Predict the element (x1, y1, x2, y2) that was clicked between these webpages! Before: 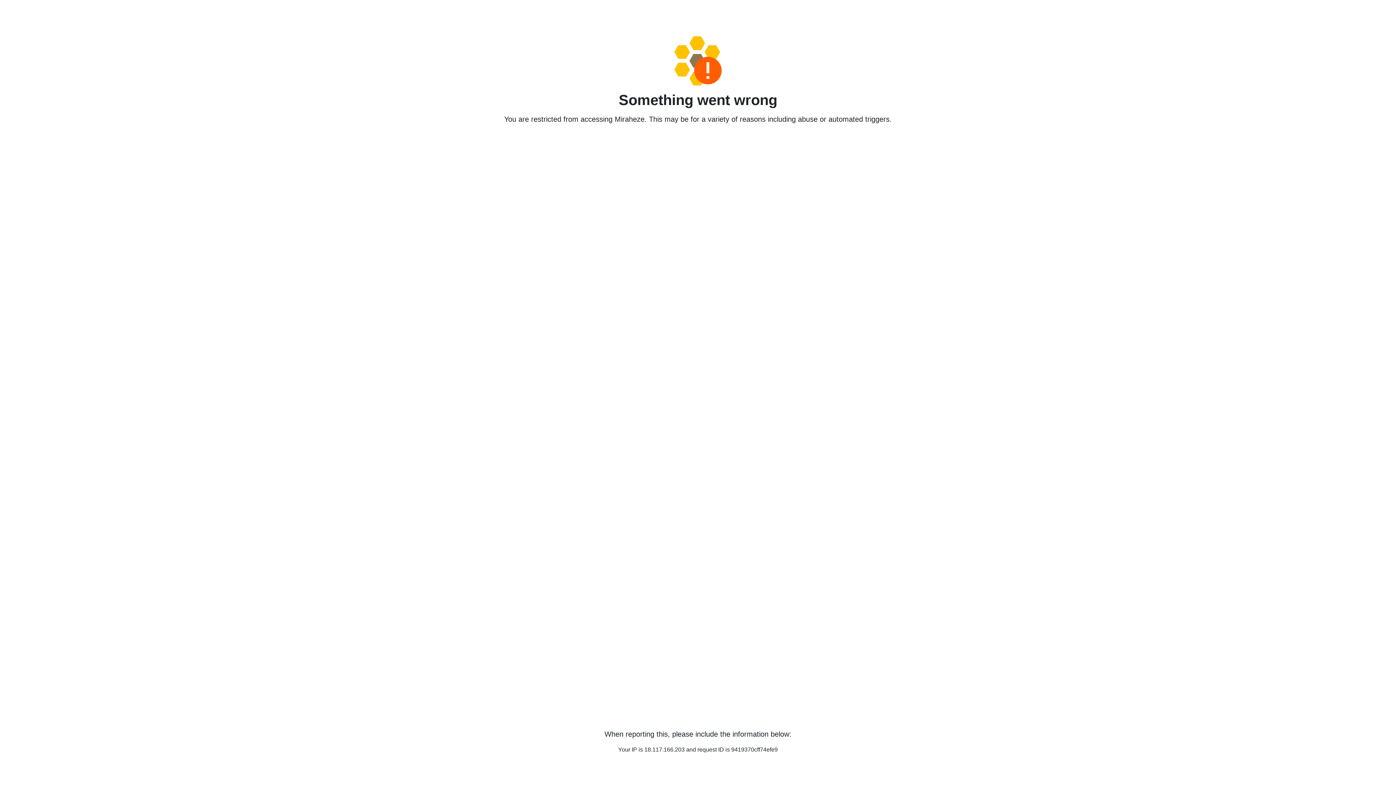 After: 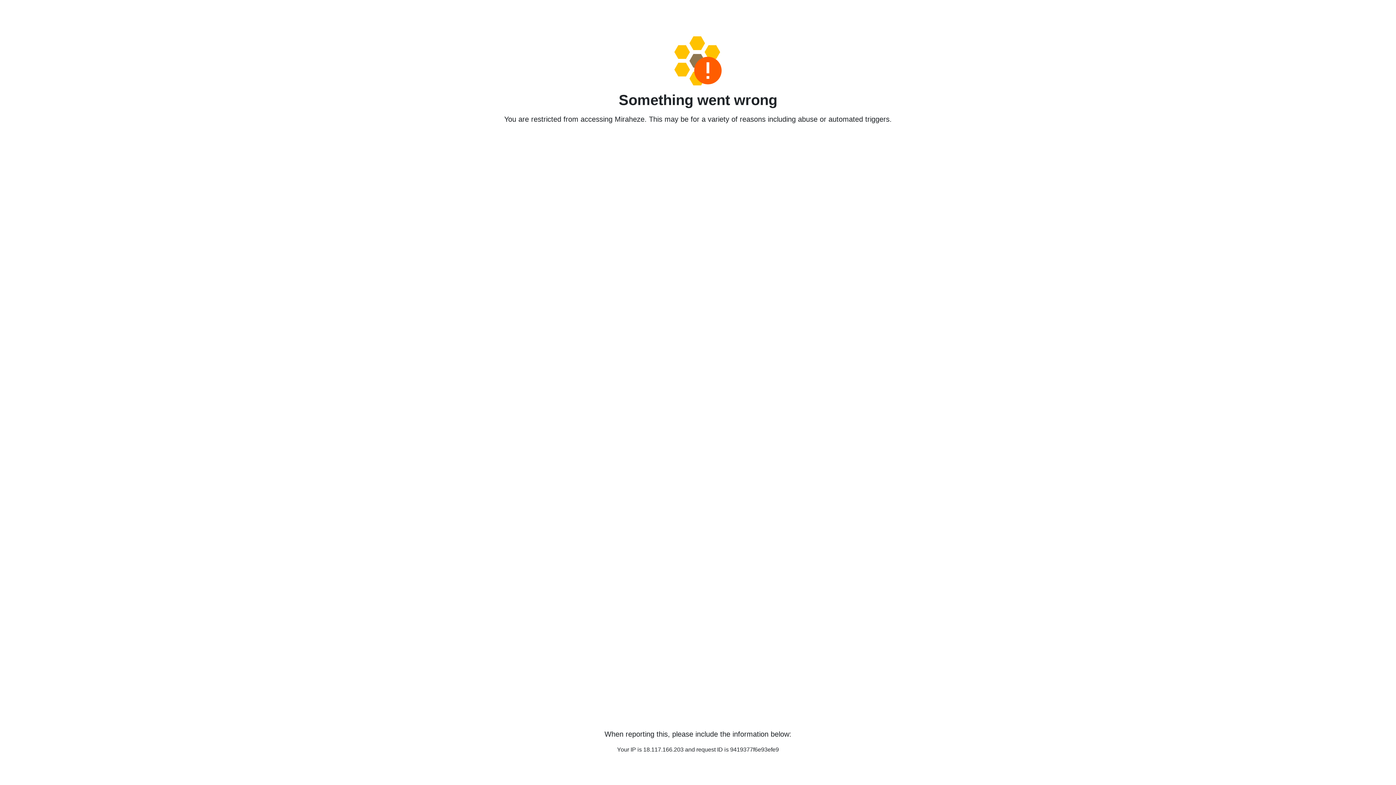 Action: bbox: (458, 36, 938, 85)